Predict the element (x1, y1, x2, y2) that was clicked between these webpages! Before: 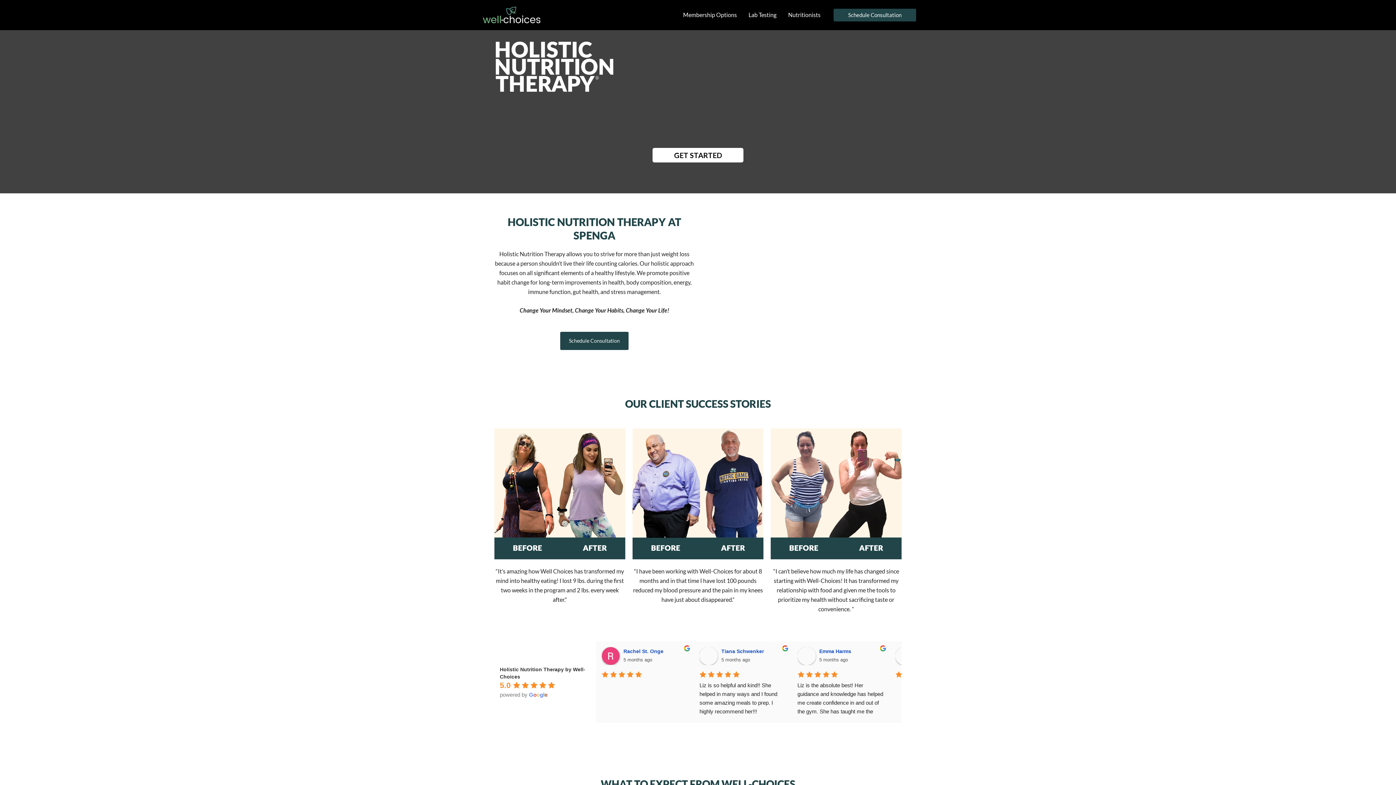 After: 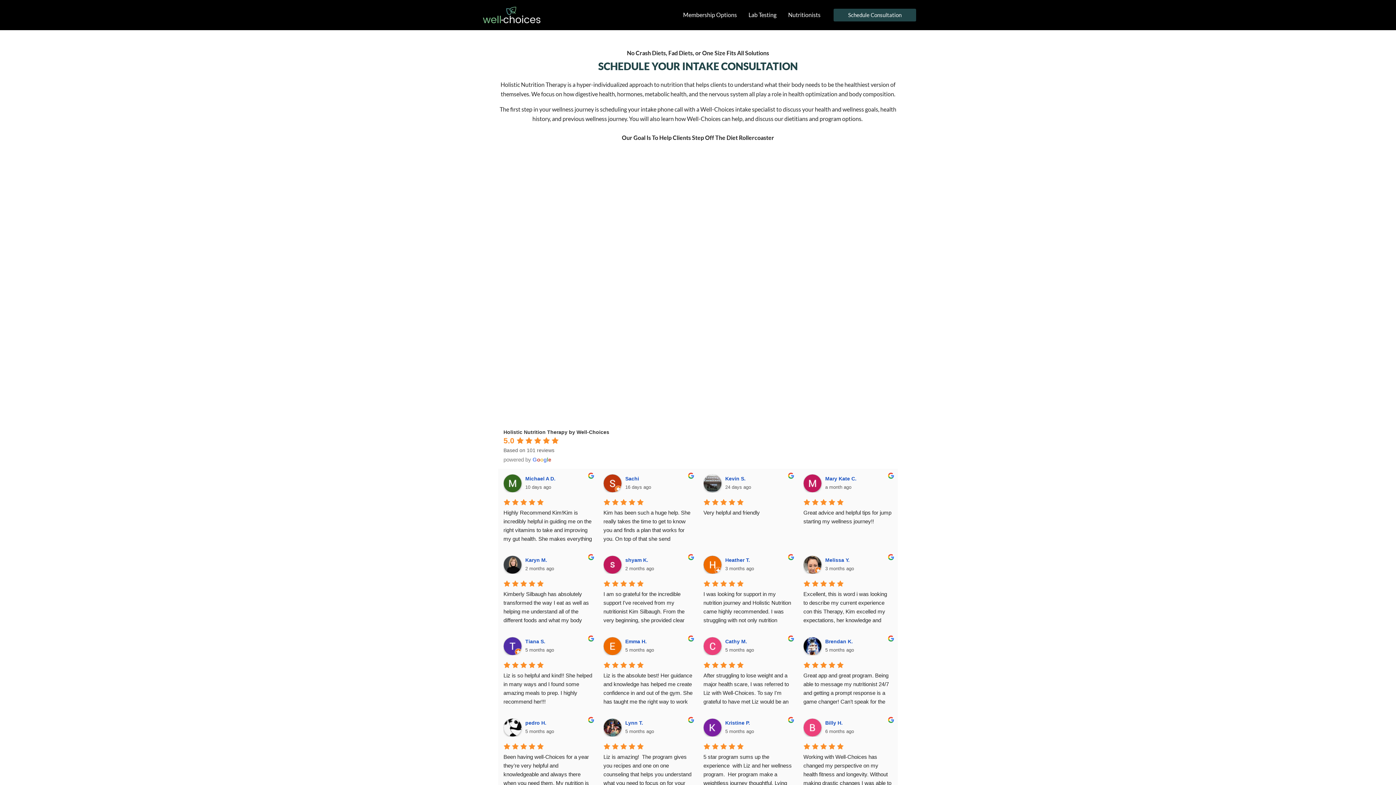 Action: bbox: (652, 147, 743, 162) label: GET STARTED